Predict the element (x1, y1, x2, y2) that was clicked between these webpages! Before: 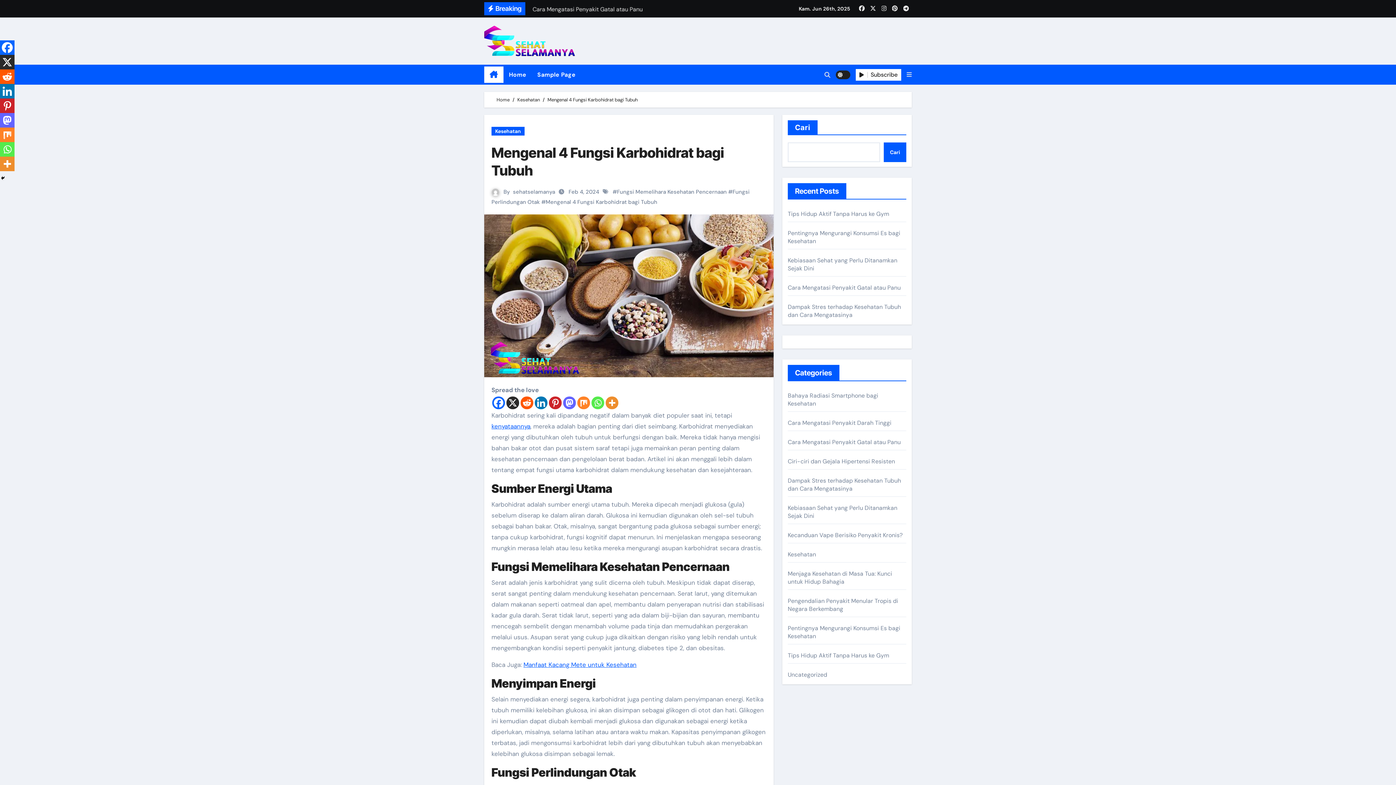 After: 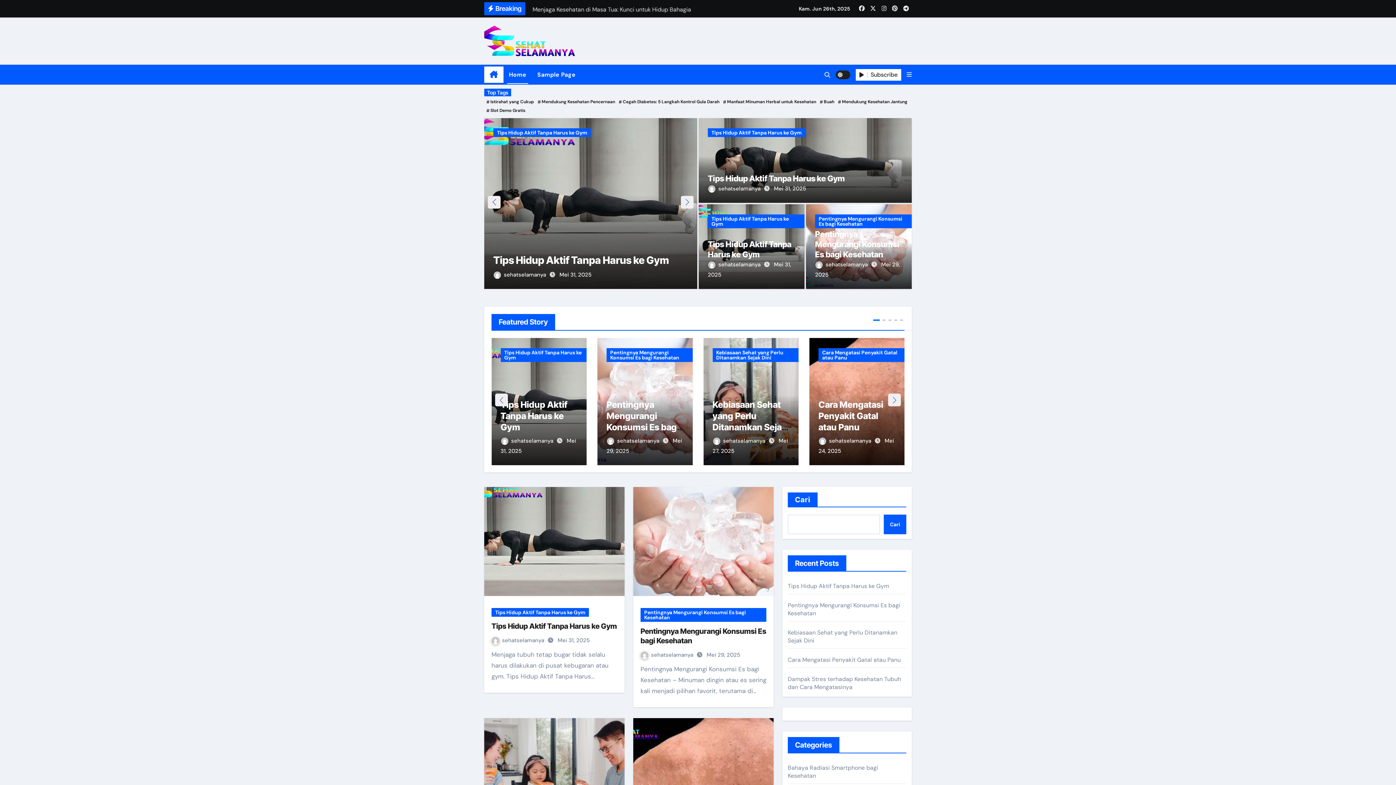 Action: bbox: (484, 28, 575, 51)